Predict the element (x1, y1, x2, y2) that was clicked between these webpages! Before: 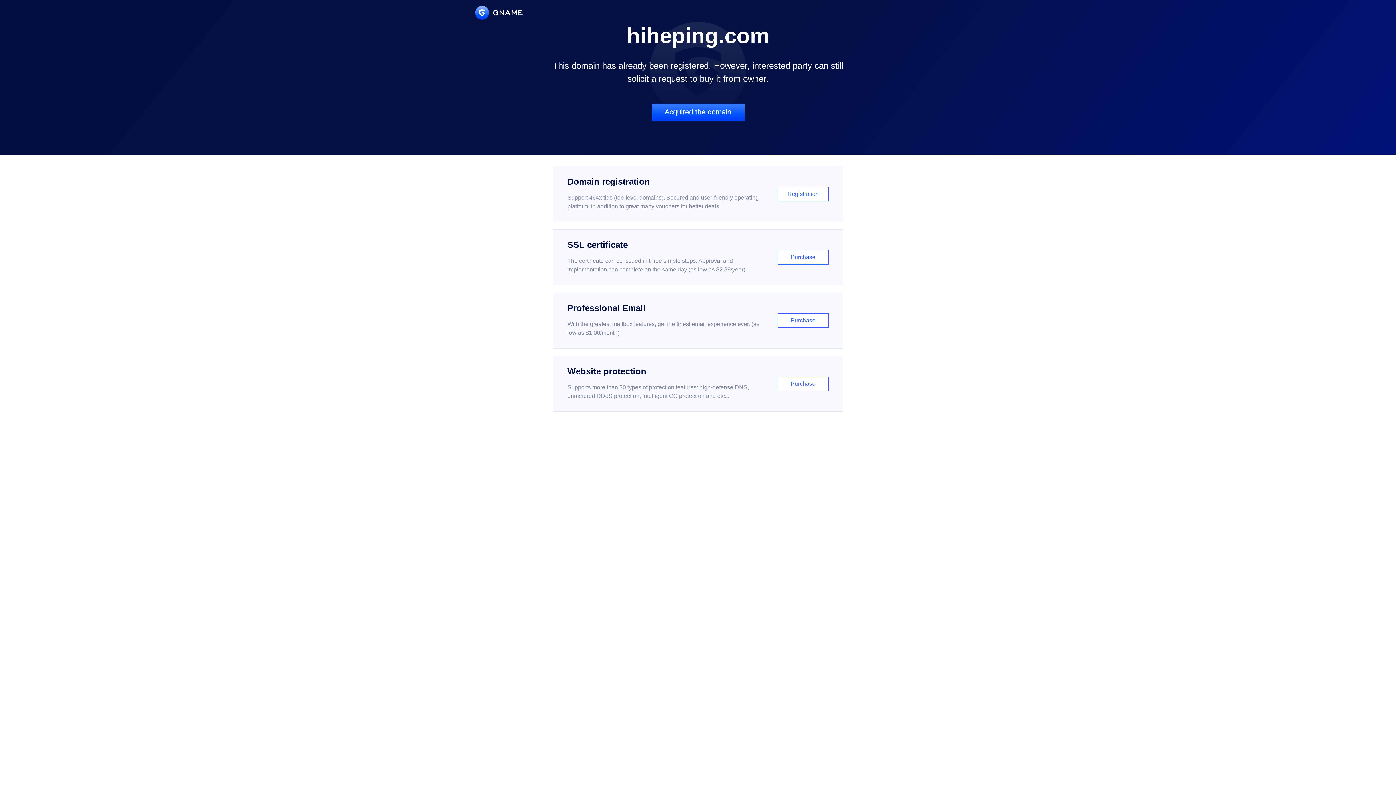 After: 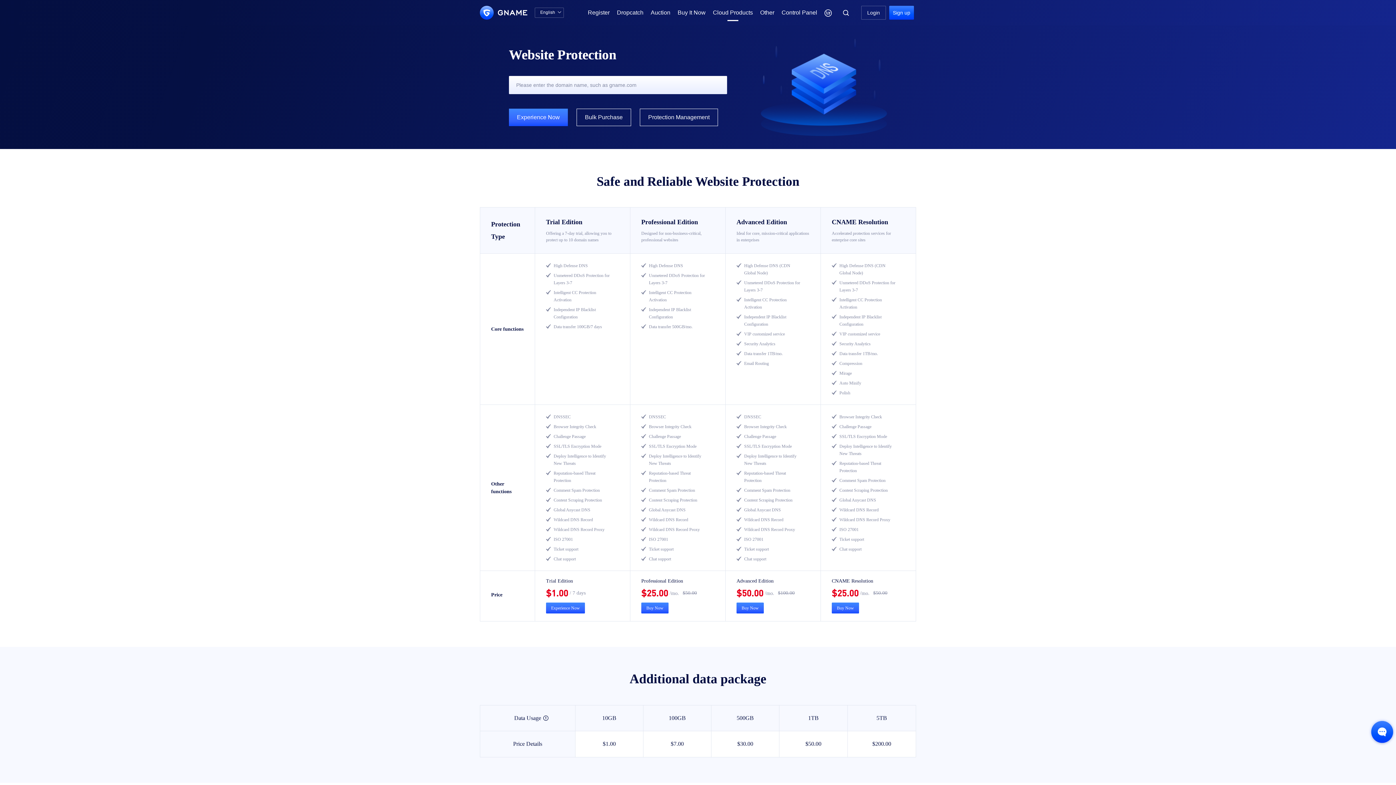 Action: bbox: (552, 356, 843, 412) label: Website protection

Supports more than 30 types of protection features: high-defense DNS, unmetered DDoS protection, intelligent CC protection and etc...

Purchase